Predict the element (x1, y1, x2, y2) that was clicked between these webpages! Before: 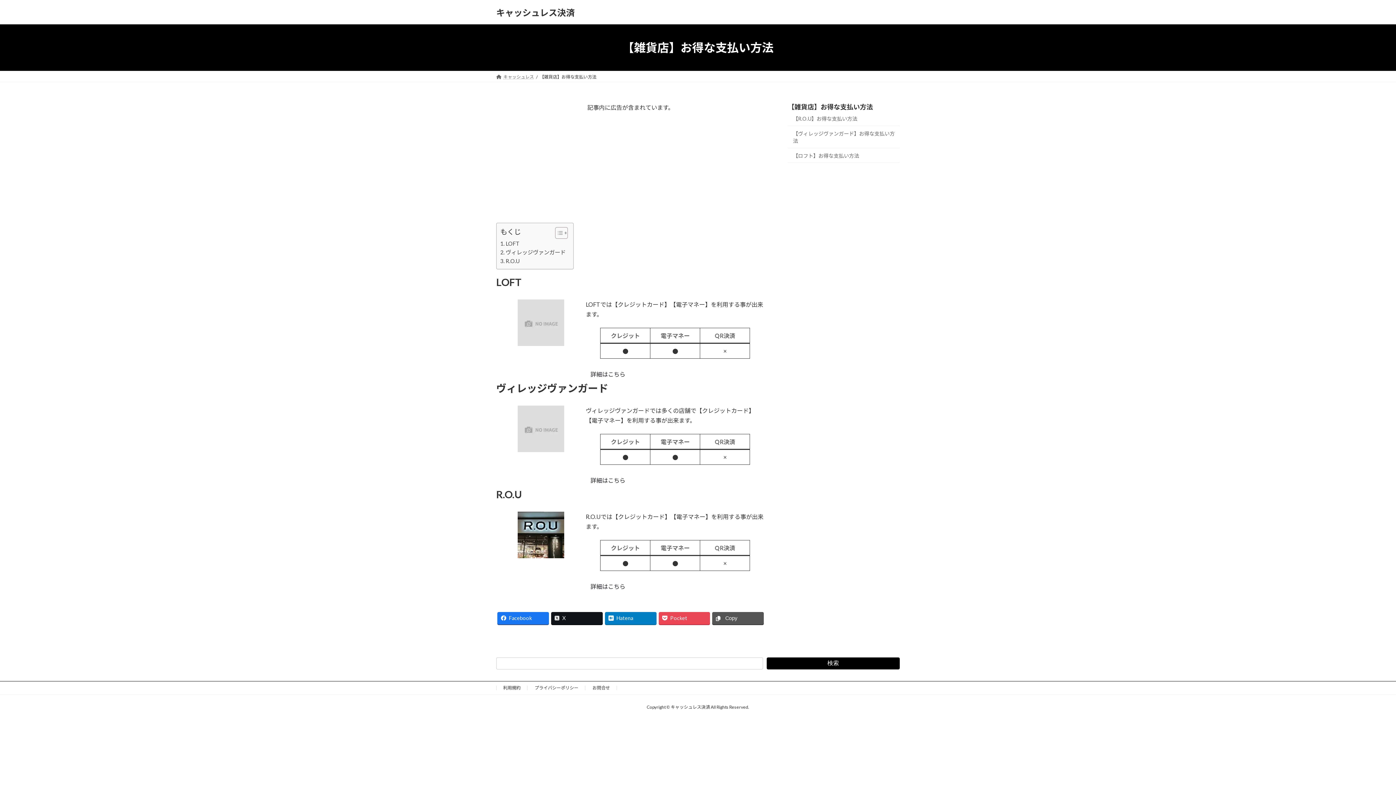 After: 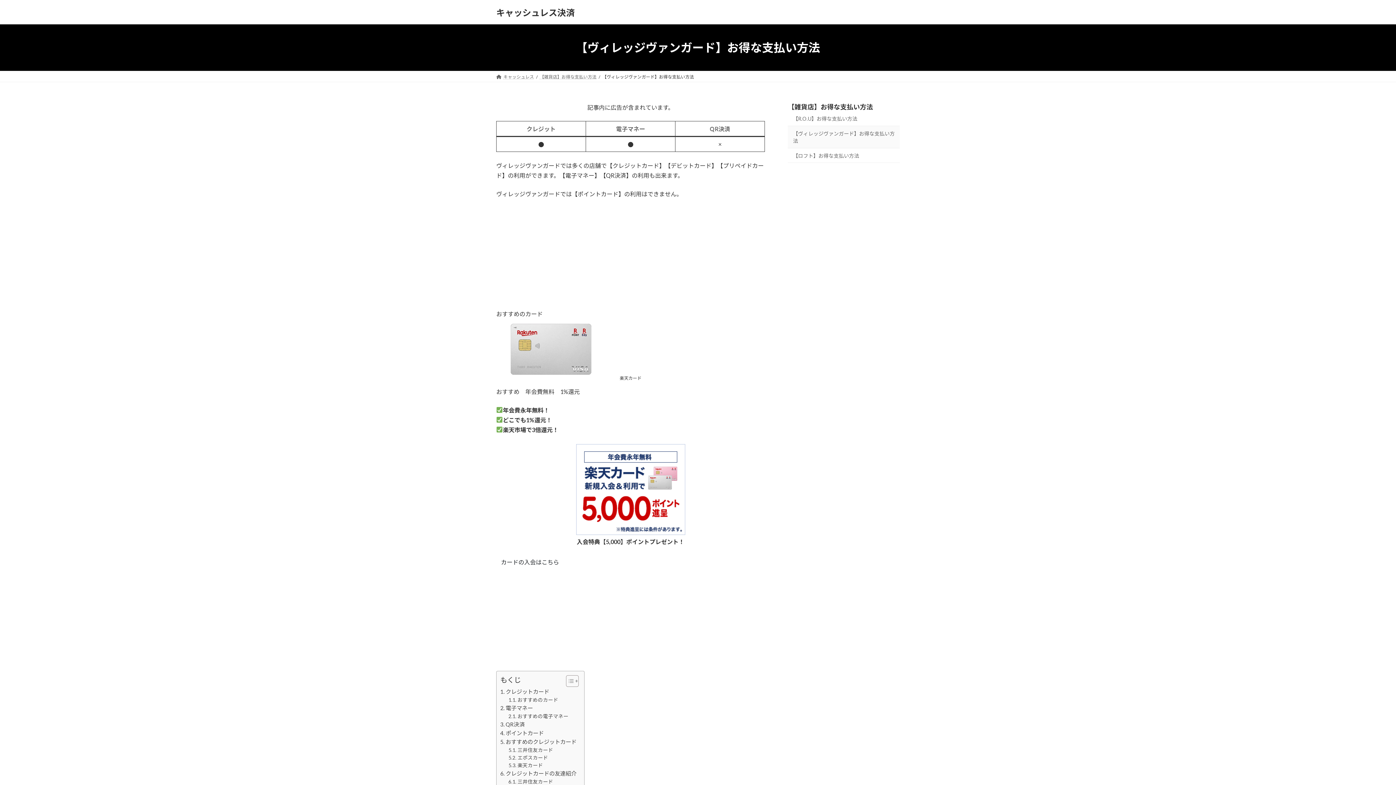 Action: bbox: (788, 126, 900, 148) label: 【ヴィレッジヴァンガード】お得な支払い方法